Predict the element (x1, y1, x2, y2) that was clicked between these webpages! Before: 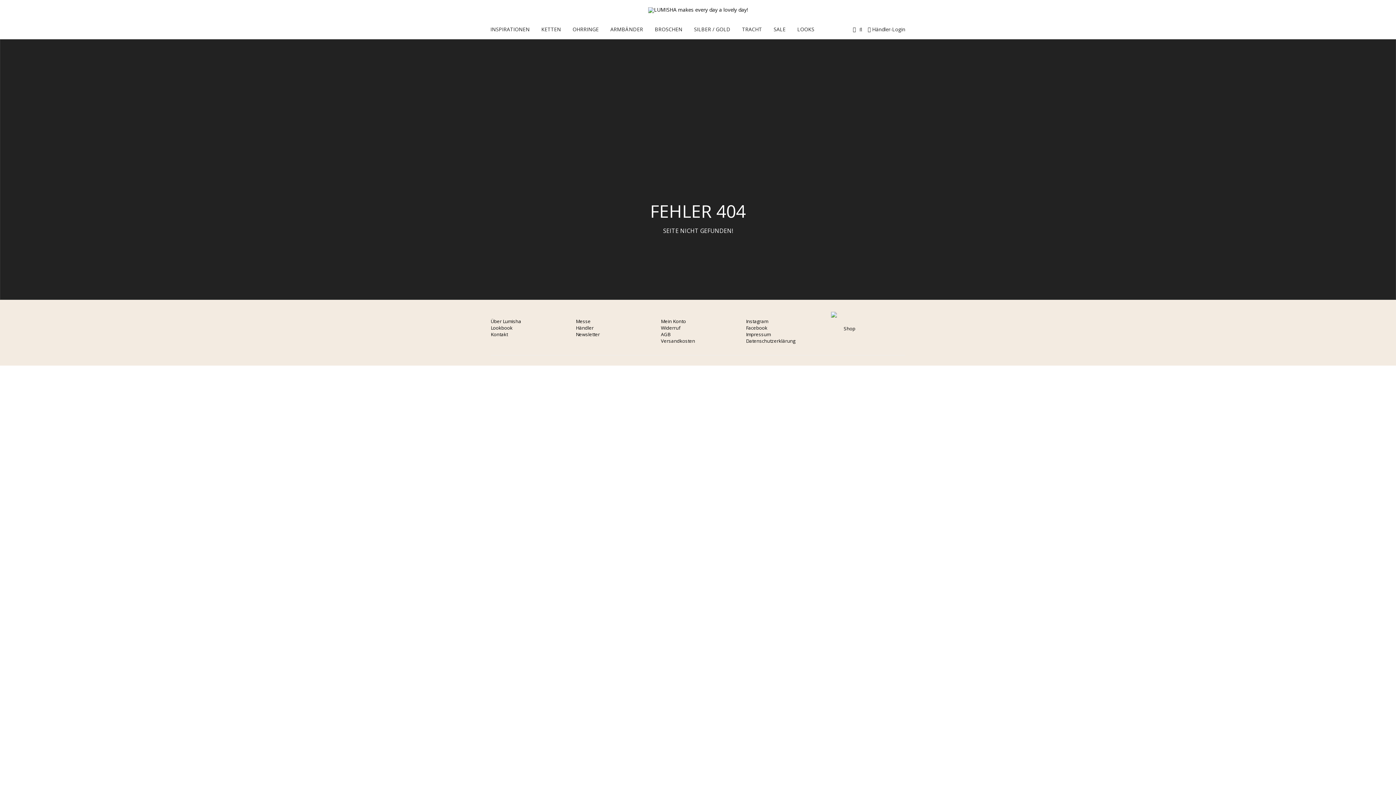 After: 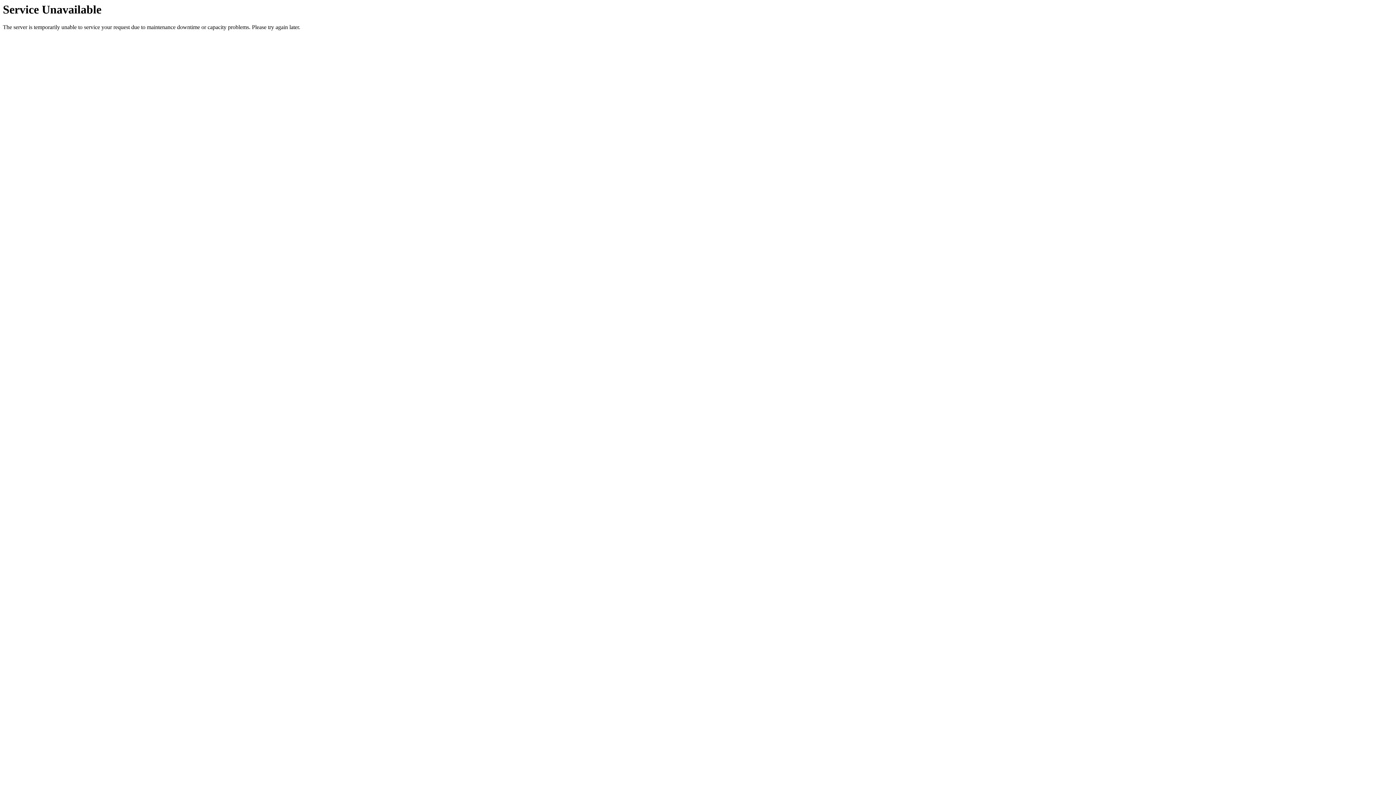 Action: label: INSPIRATIONEN bbox: (485, 20, 534, 39)